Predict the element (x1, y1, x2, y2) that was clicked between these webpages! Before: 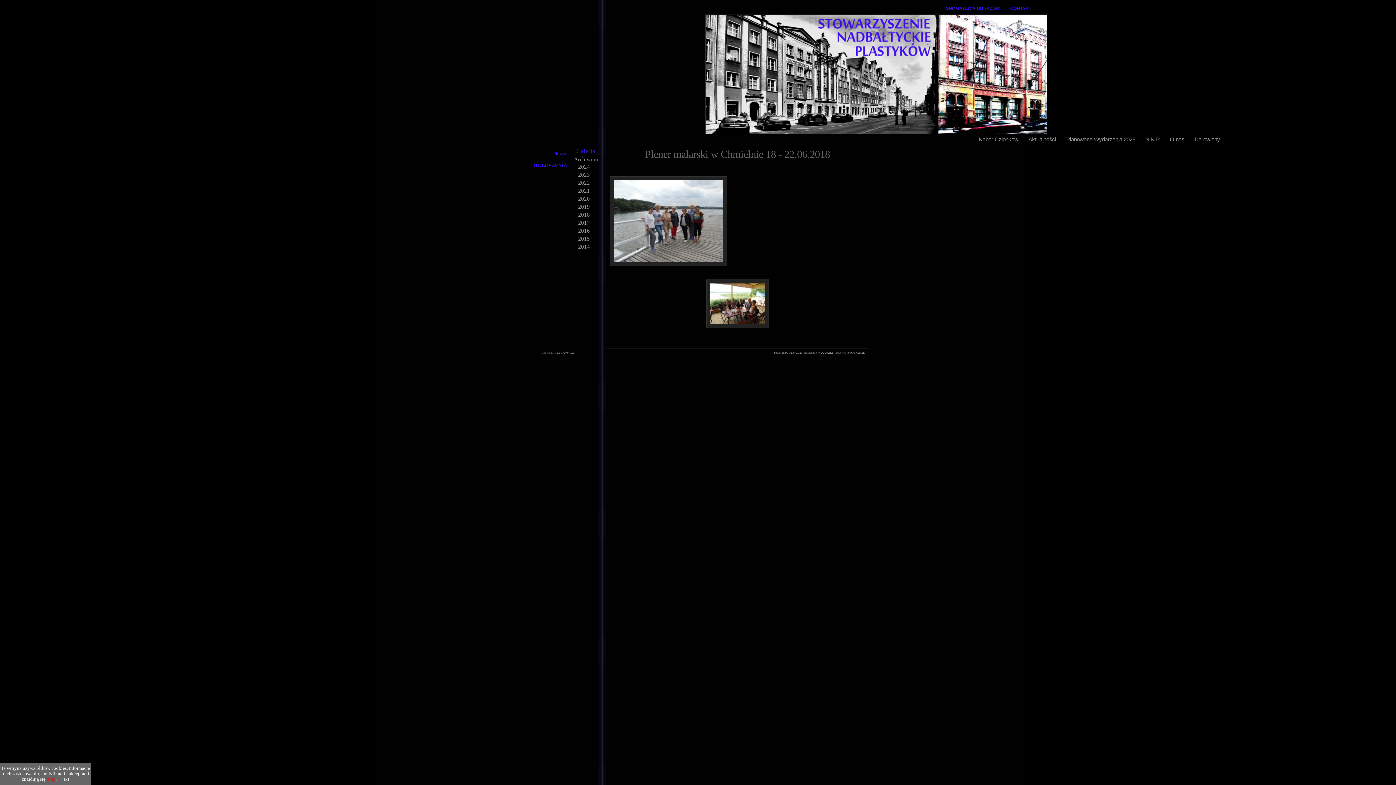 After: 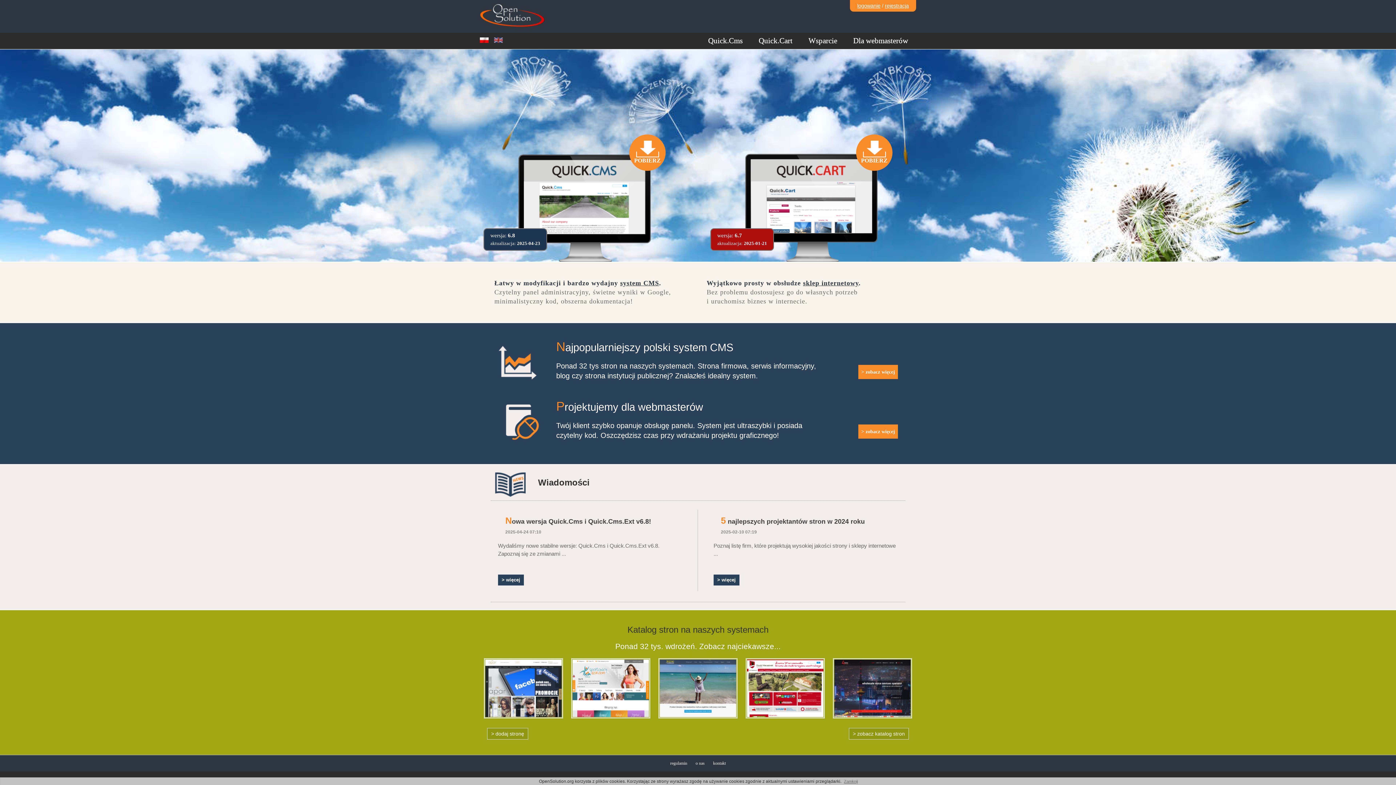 Action: label: Powered by Quick.Cms  bbox: (774, 351, 802, 354)